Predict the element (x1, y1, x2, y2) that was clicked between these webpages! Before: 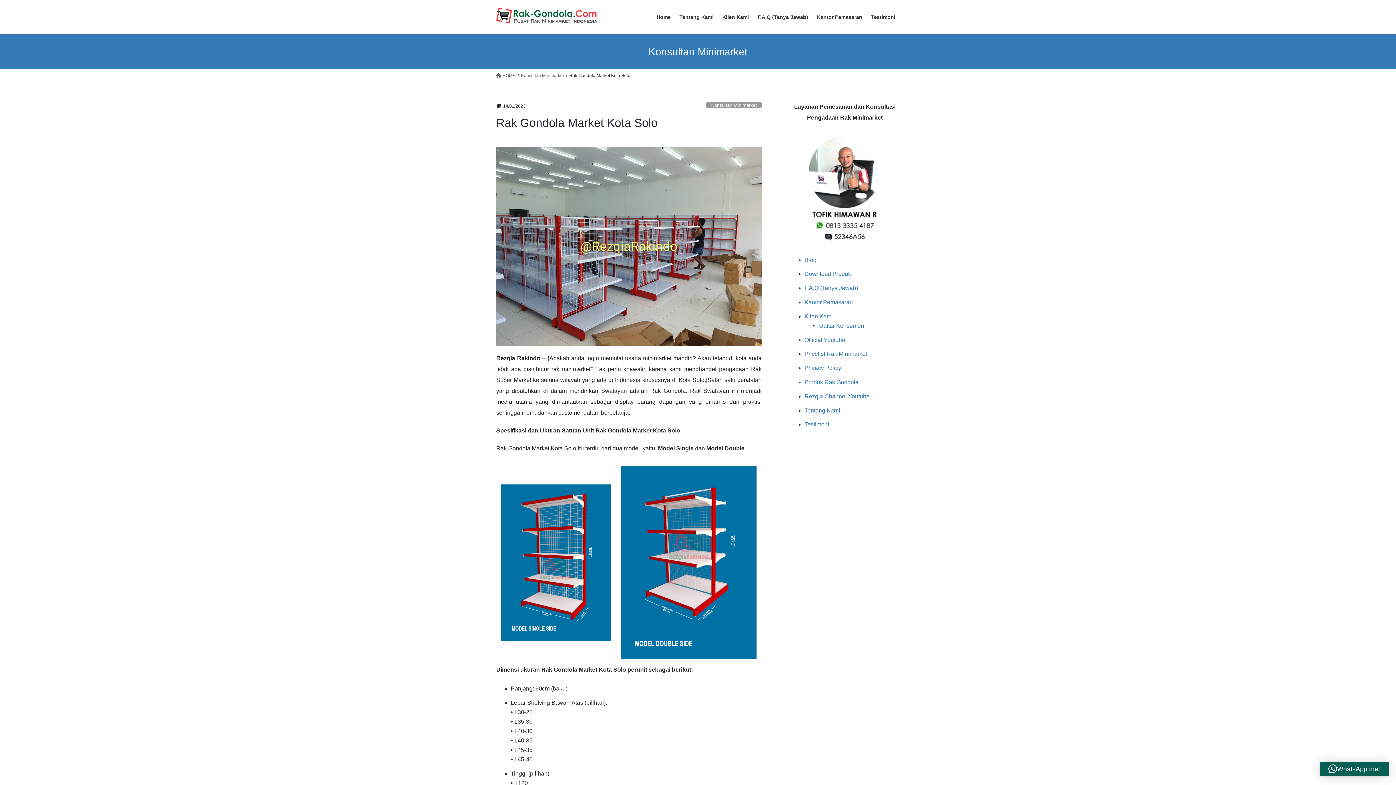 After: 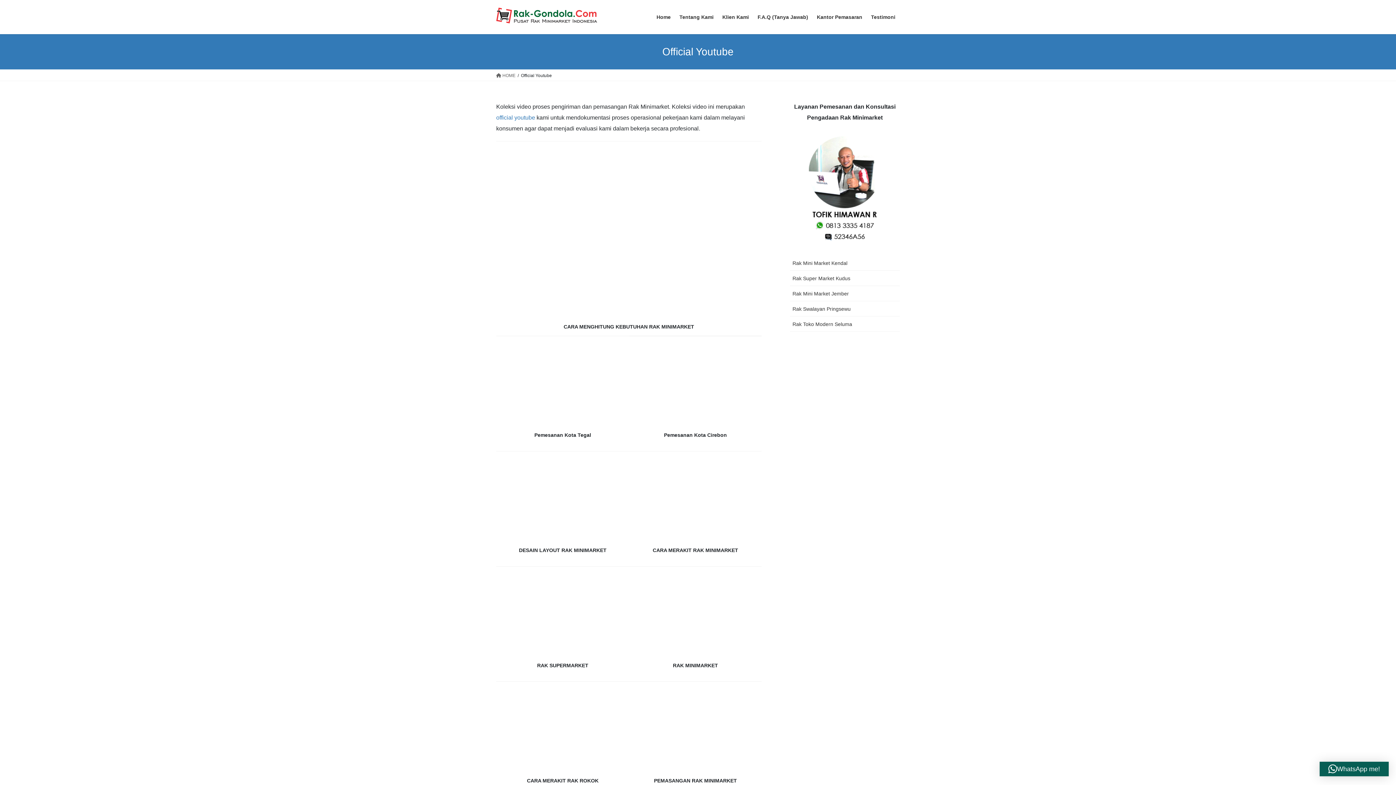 Action: bbox: (804, 336, 845, 343) label: Official Youtube